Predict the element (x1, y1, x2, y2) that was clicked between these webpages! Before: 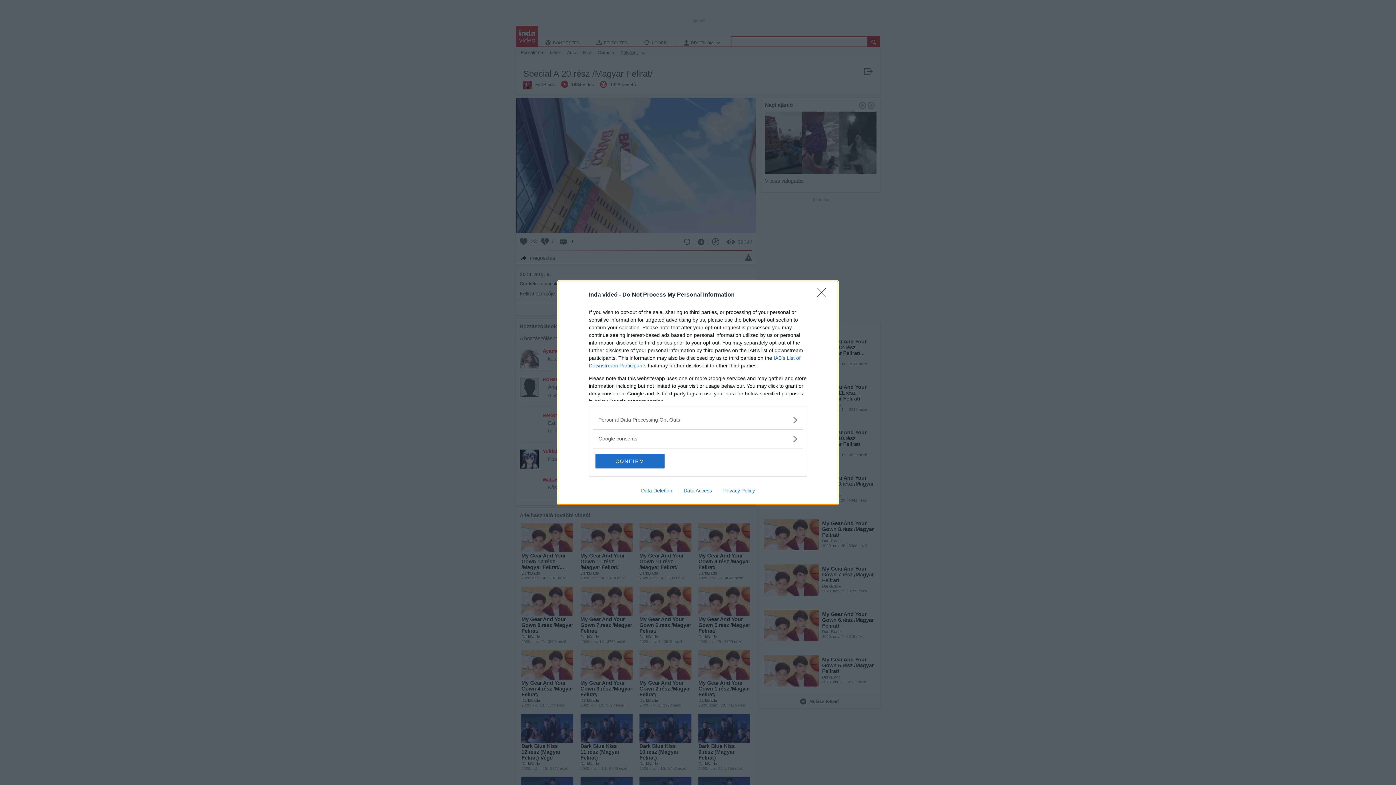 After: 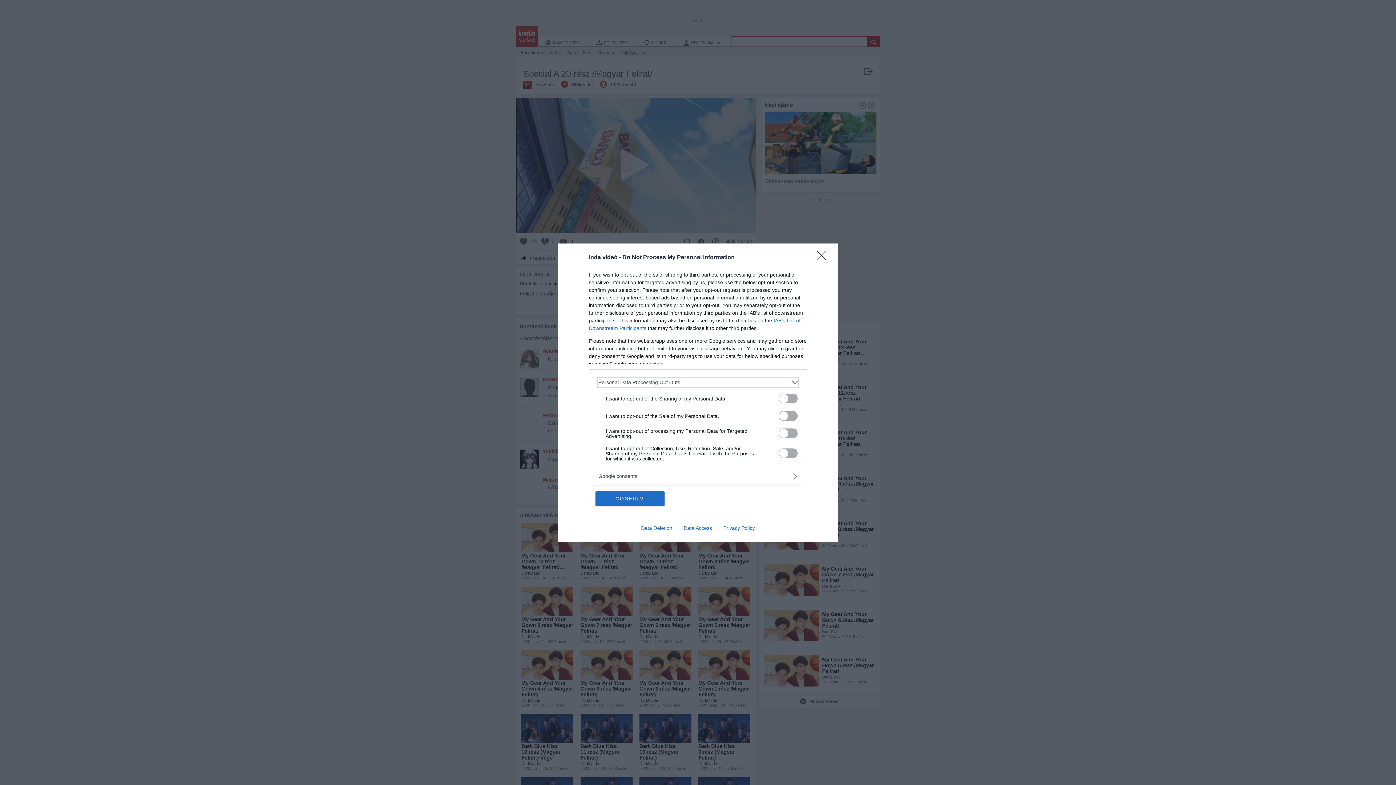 Action: bbox: (598, 416, 797, 423) label: Opt-Outs